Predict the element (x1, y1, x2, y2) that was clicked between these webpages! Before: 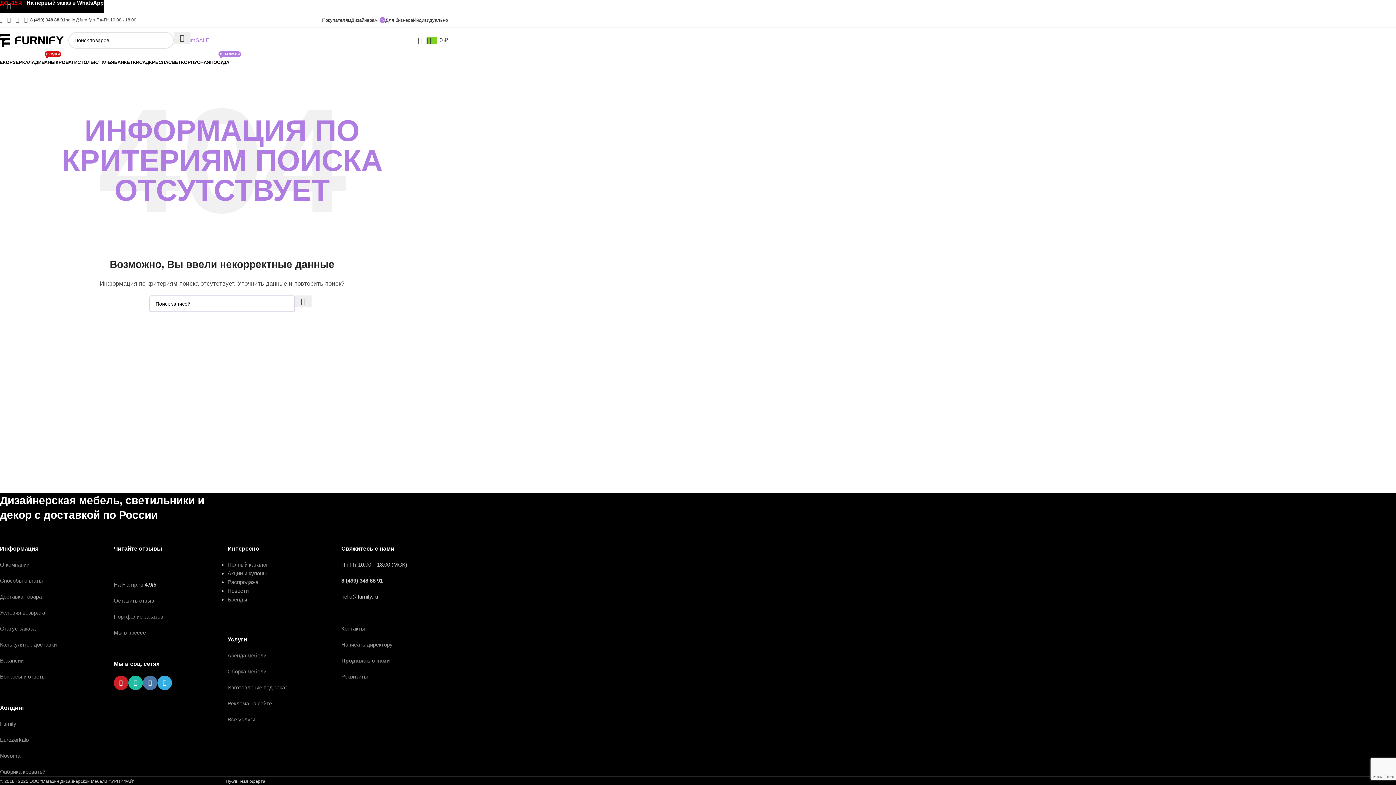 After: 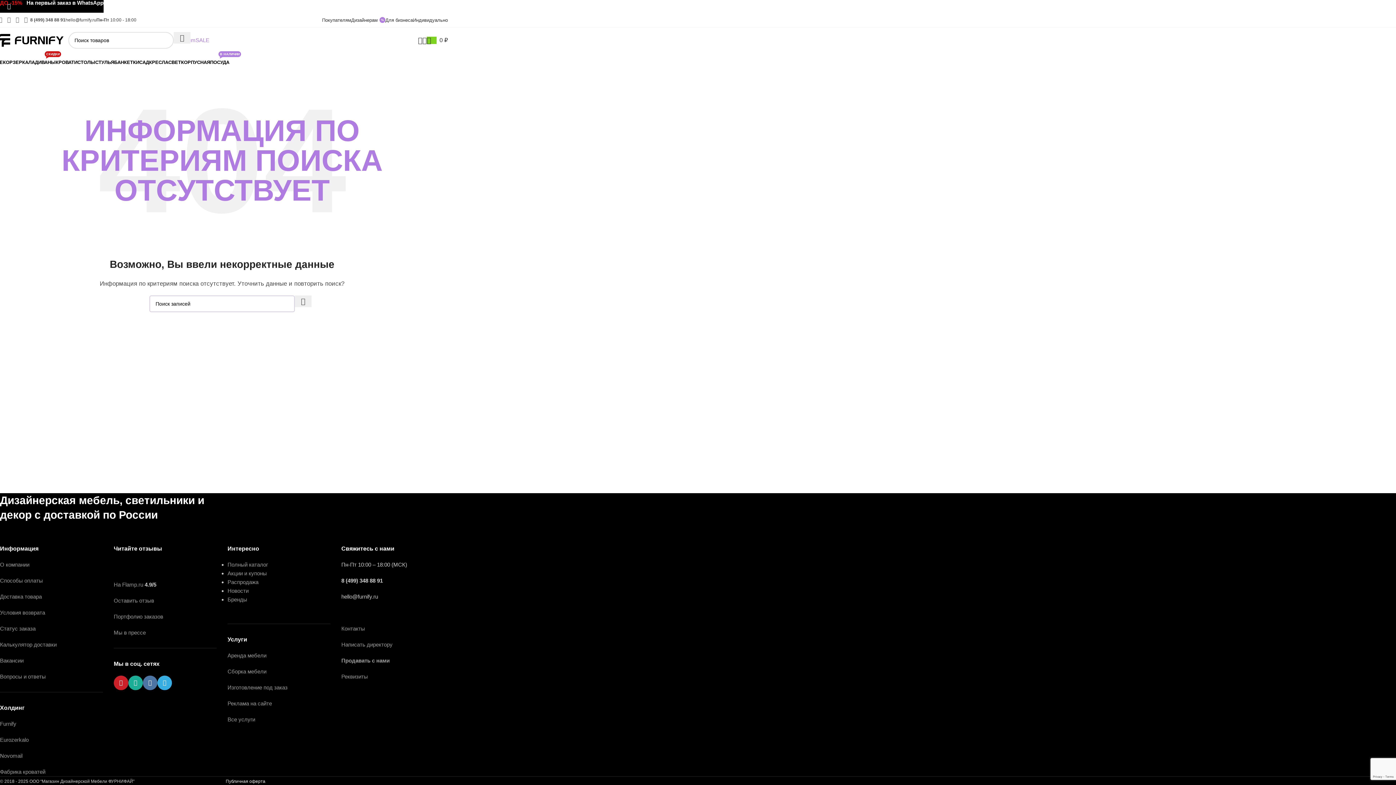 Action: bbox: (128, 676, 142, 690) label: WhatsApp social link